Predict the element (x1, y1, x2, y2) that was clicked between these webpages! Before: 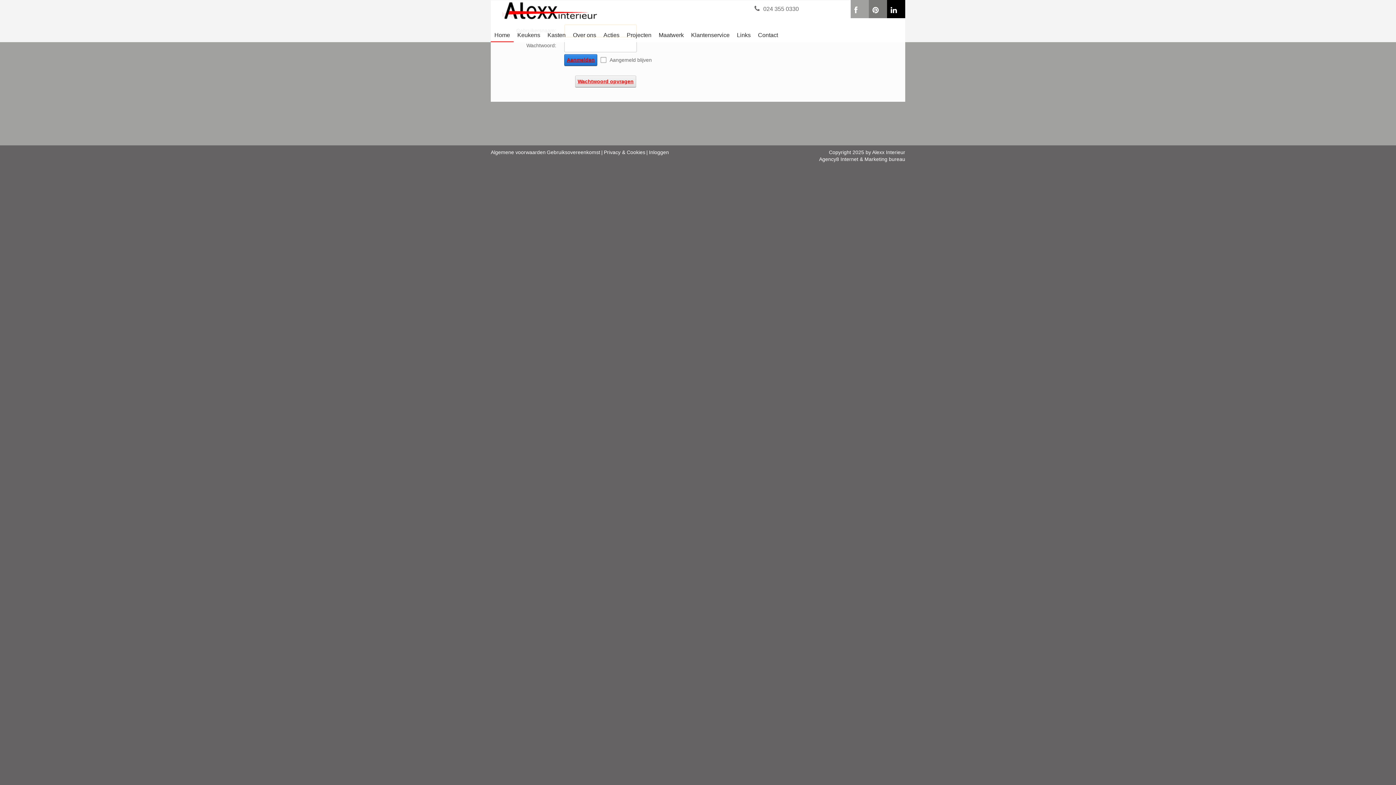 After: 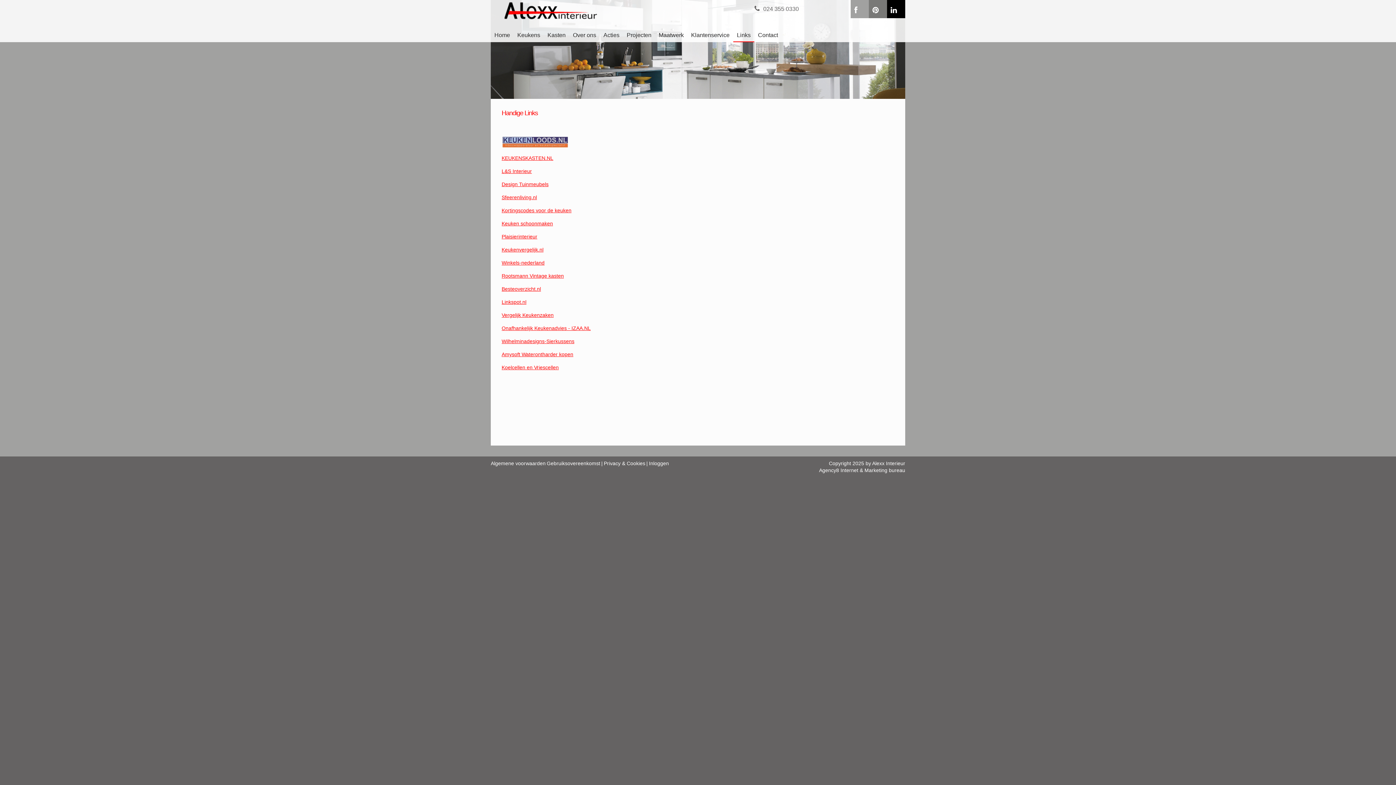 Action: label: Links bbox: (733, 29, 754, 42)